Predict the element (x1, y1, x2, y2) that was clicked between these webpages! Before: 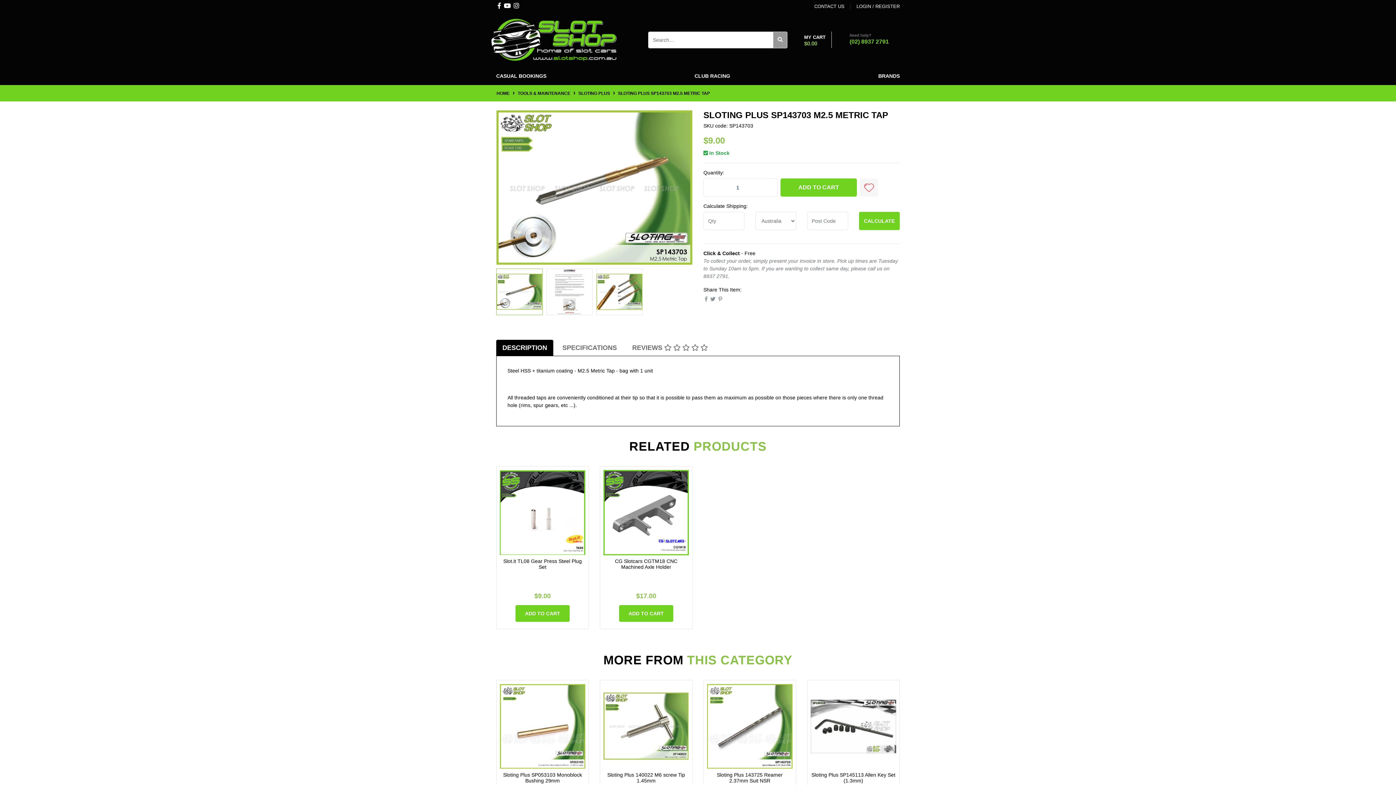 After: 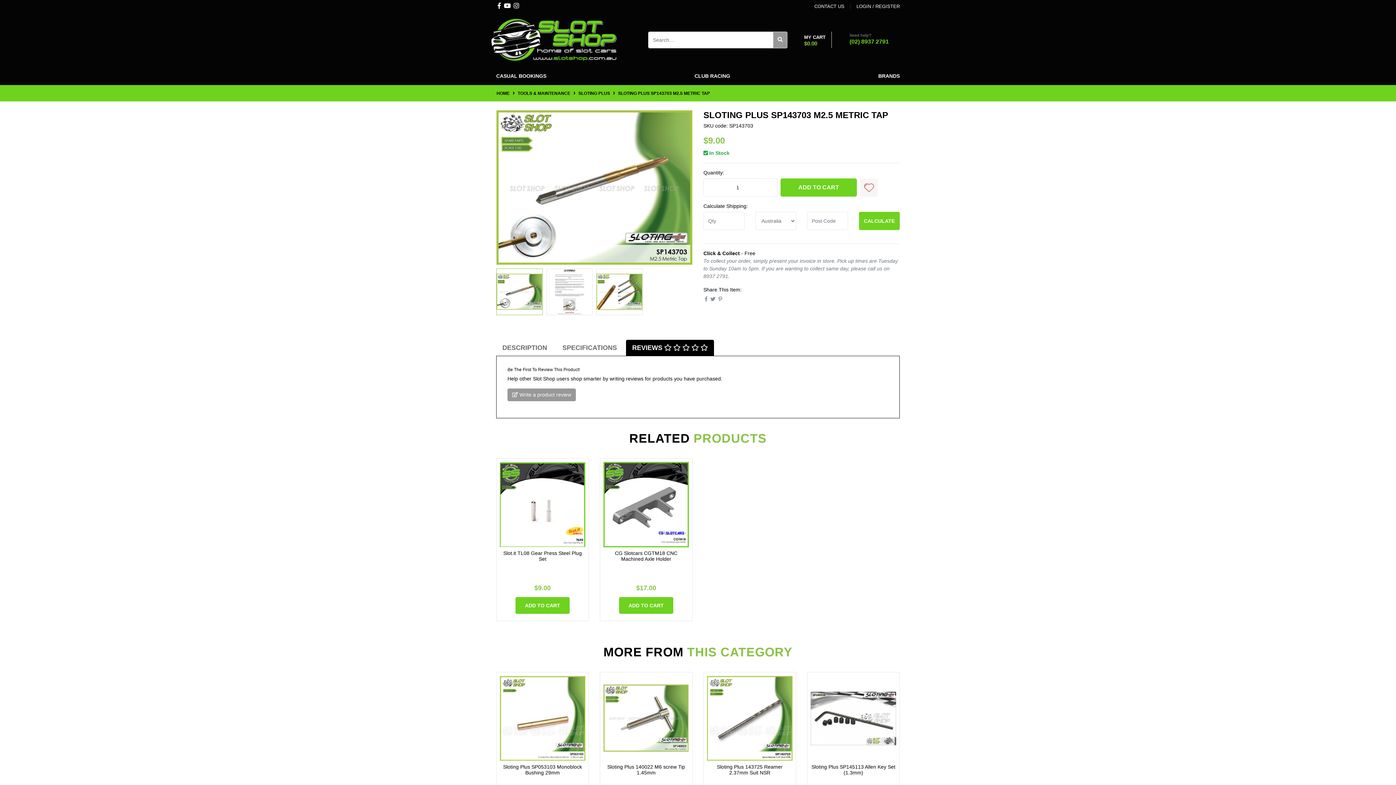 Action: label: REVIEWS      bbox: (626, 339, 714, 356)